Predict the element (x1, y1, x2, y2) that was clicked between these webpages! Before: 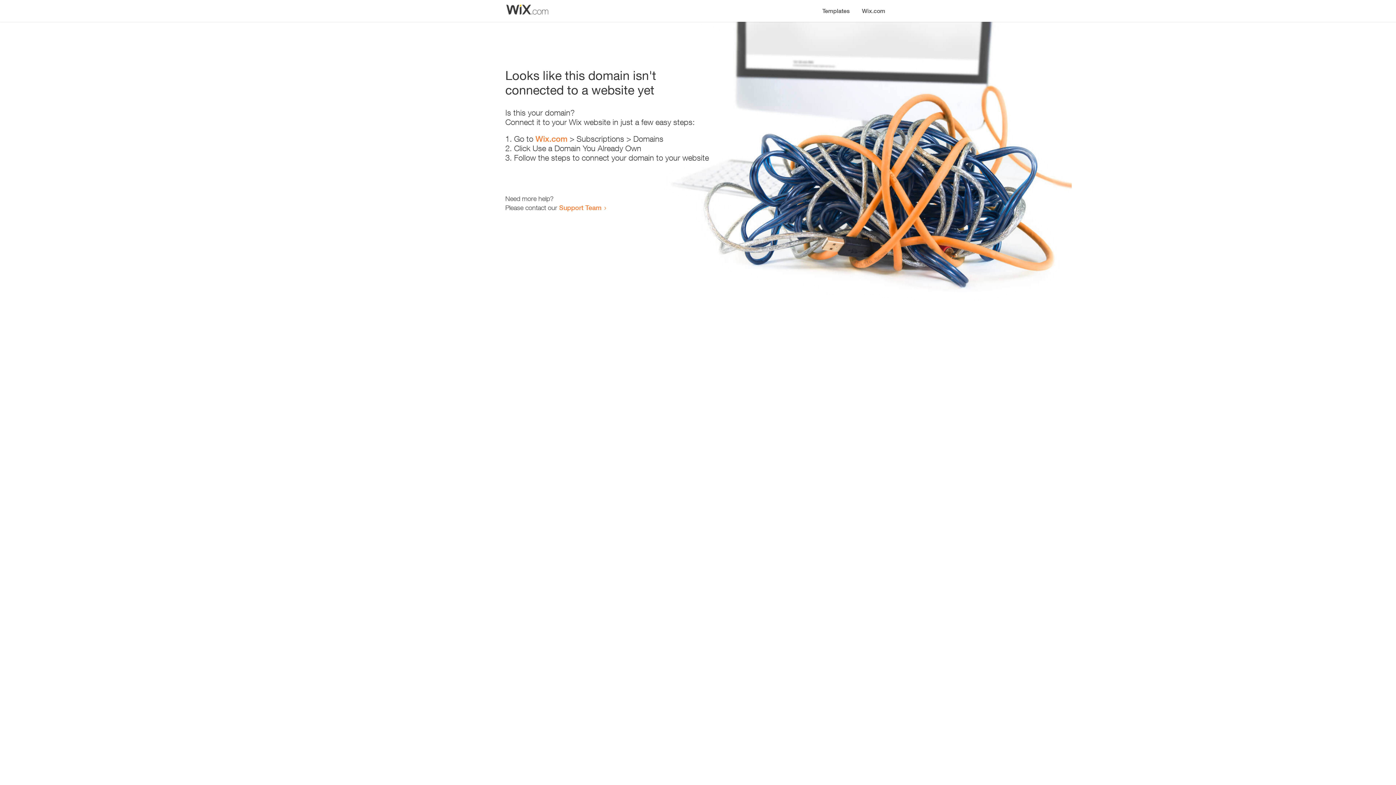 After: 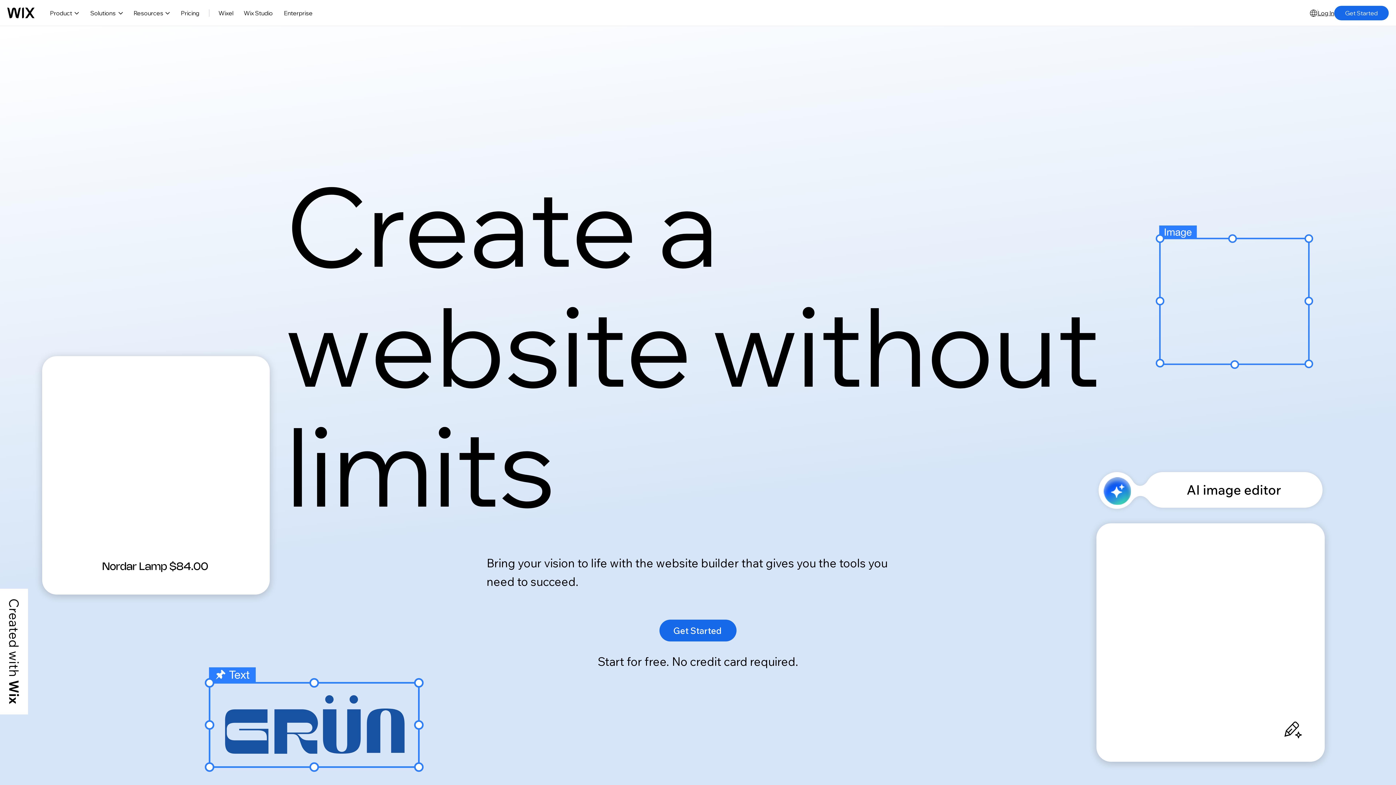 Action: bbox: (535, 134, 567, 143) label: Wix.com